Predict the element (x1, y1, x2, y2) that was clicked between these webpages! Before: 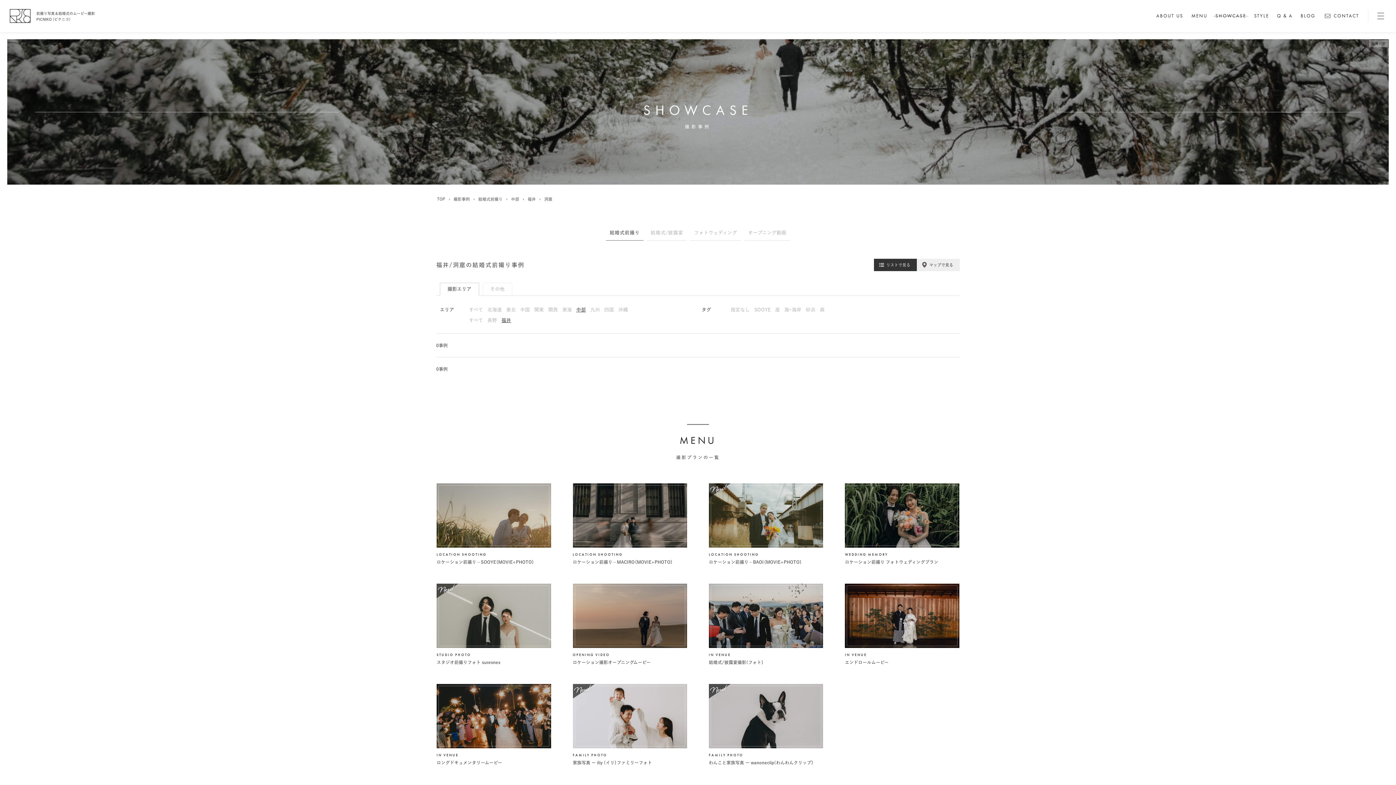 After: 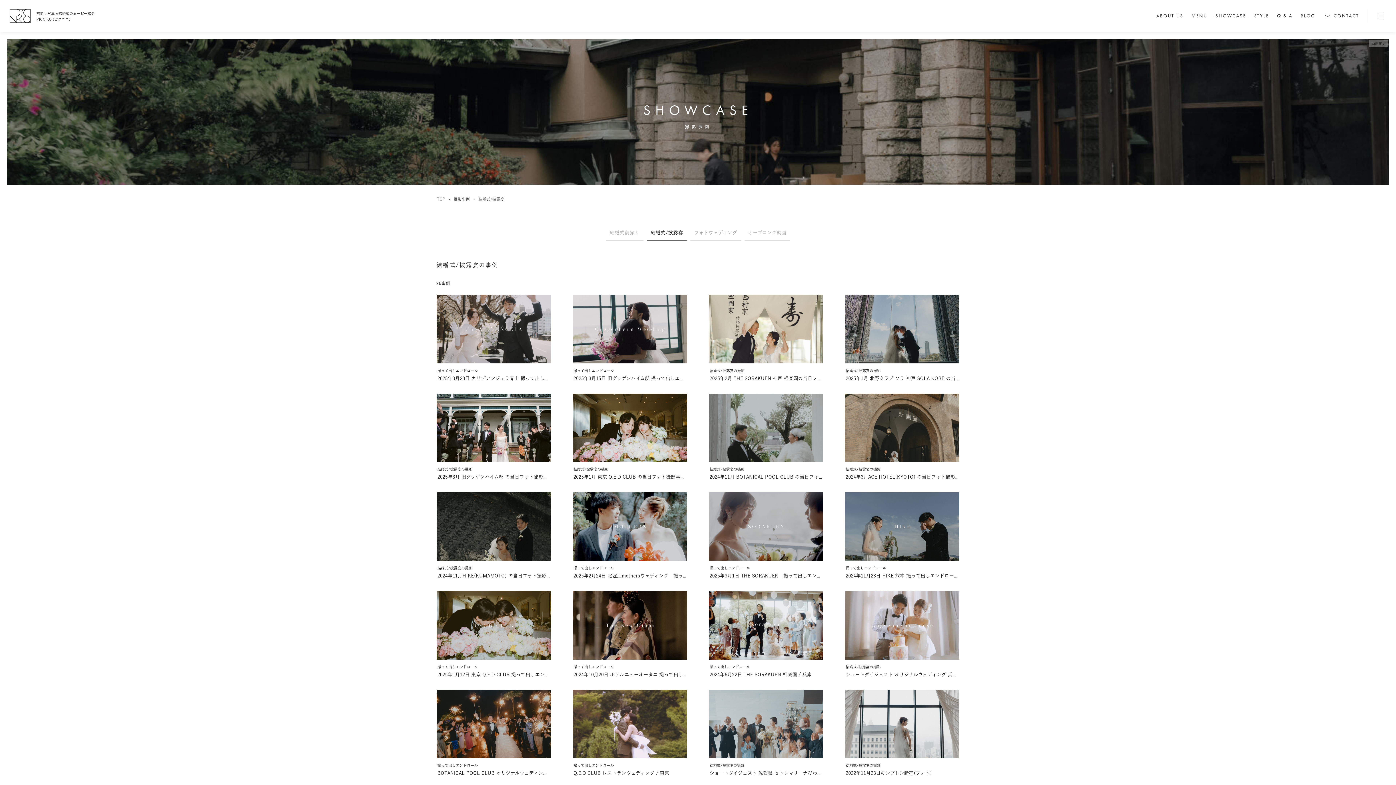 Action: label: 結婚式/披露宴 bbox: (647, 225, 687, 240)